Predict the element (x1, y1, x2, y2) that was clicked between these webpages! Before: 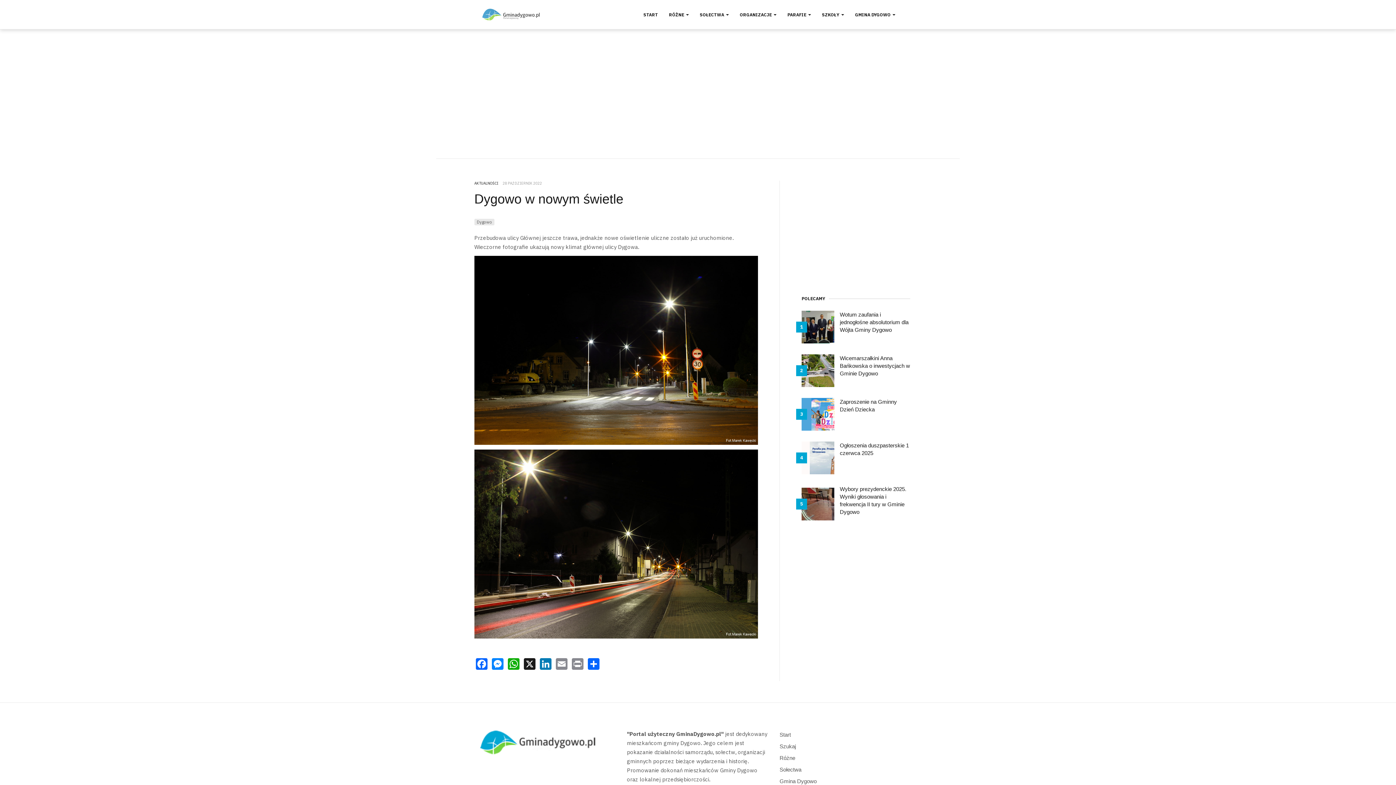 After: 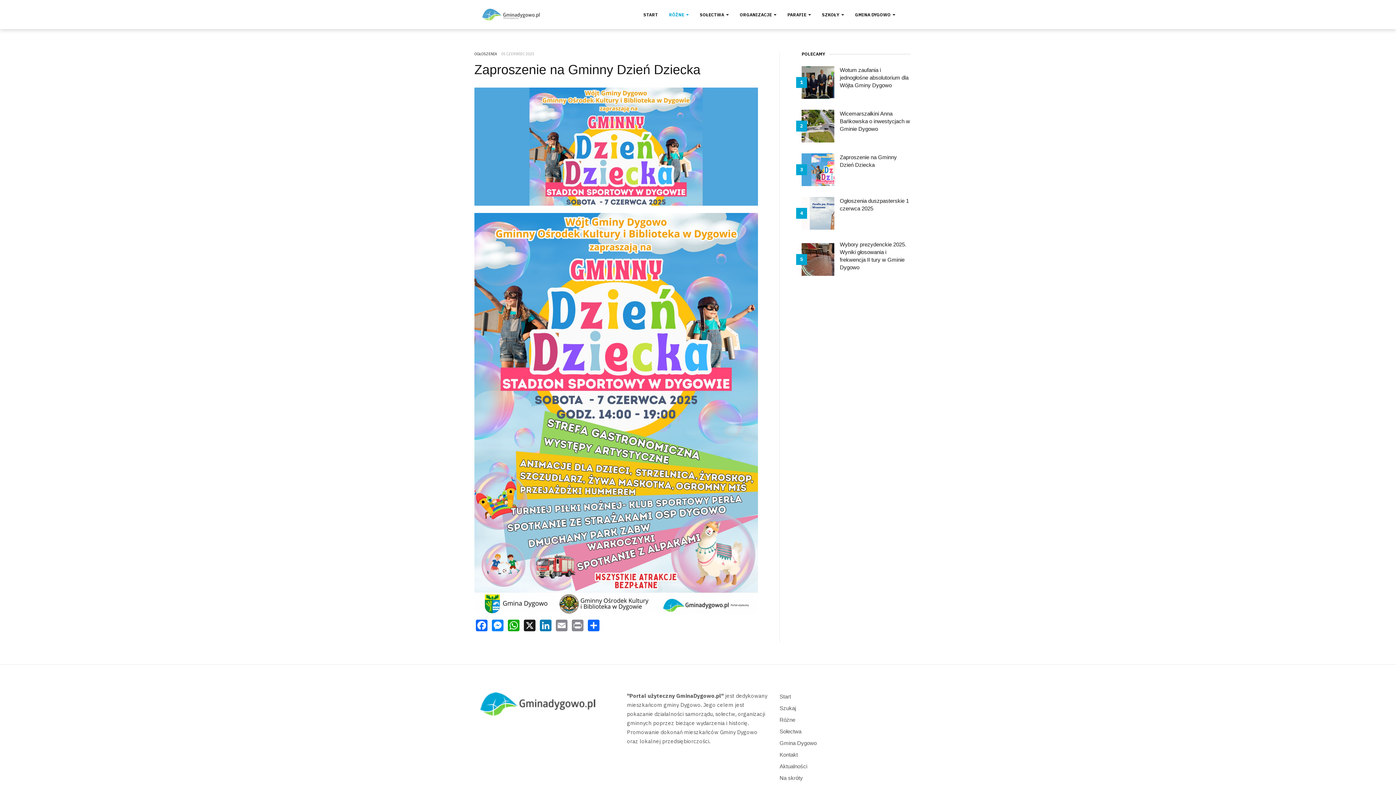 Action: bbox: (801, 398, 834, 430)